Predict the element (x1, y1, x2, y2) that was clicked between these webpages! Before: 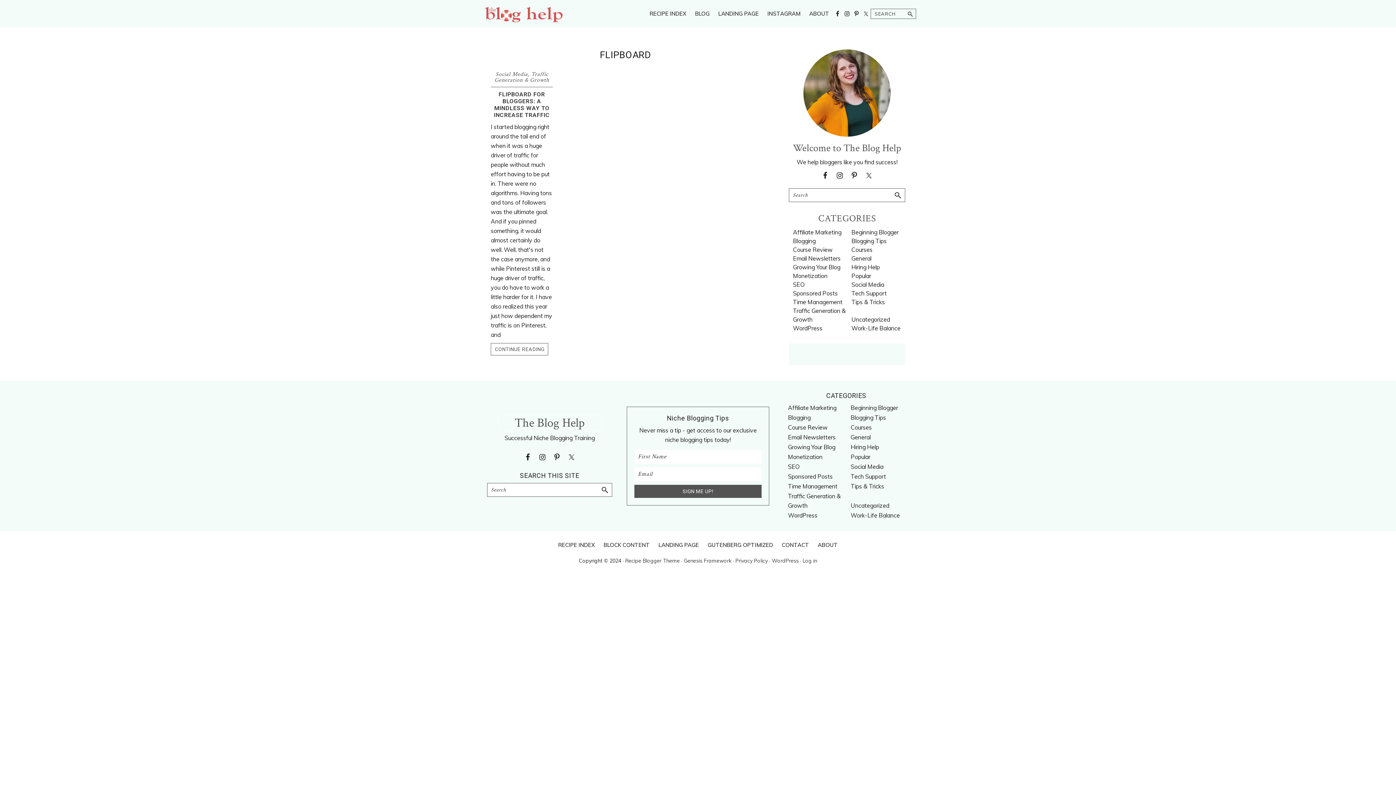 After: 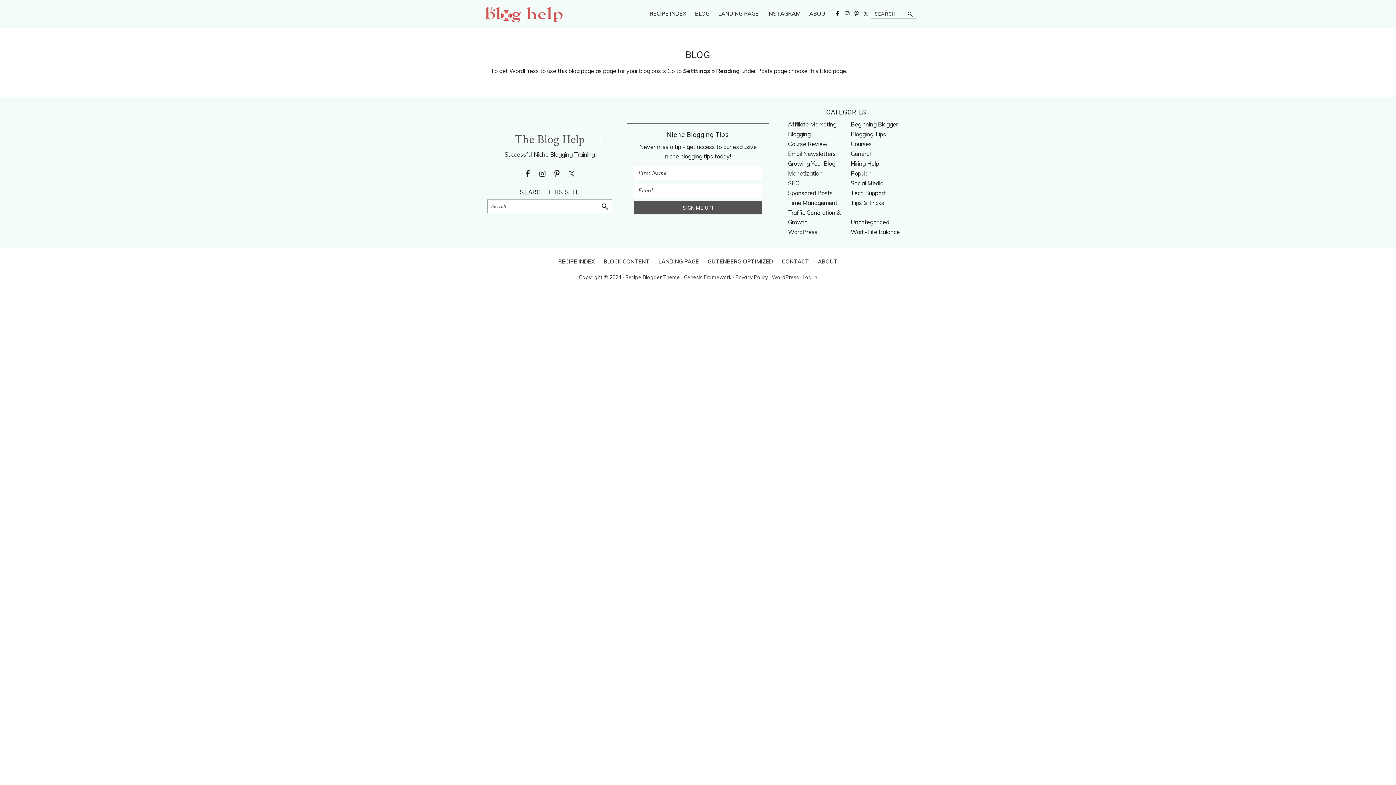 Action: bbox: (691, 8, 713, 19) label: BLOG